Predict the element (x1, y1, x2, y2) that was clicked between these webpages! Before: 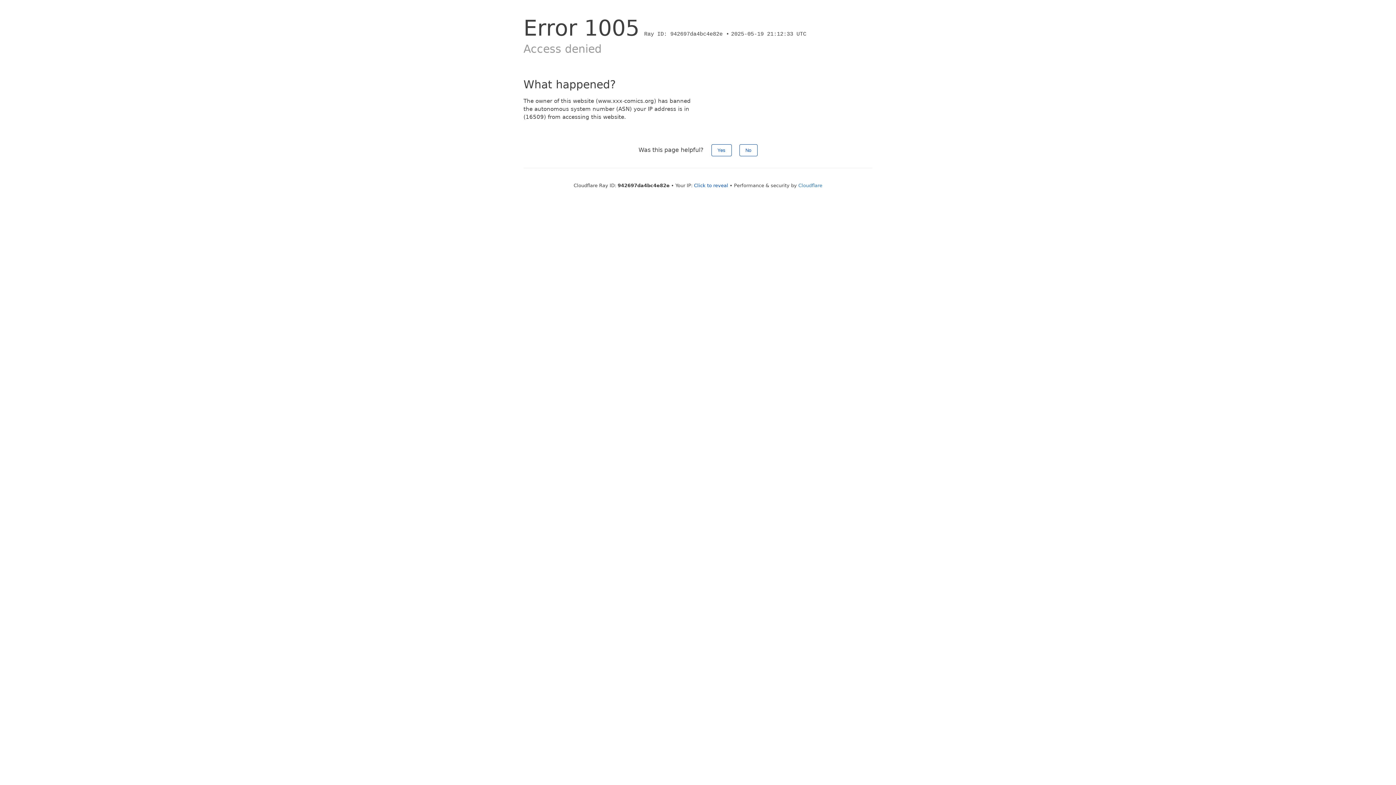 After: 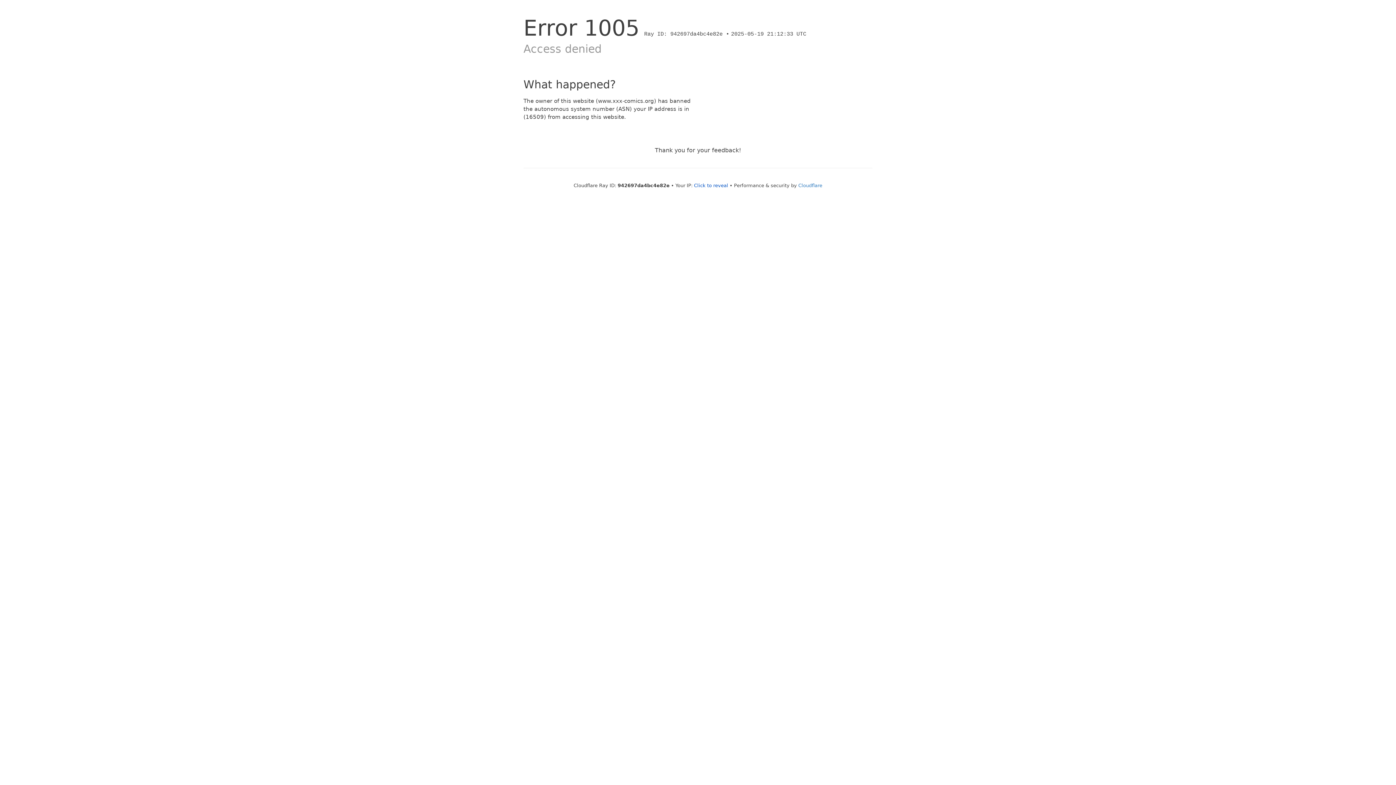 Action: label: Yes bbox: (711, 144, 731, 156)